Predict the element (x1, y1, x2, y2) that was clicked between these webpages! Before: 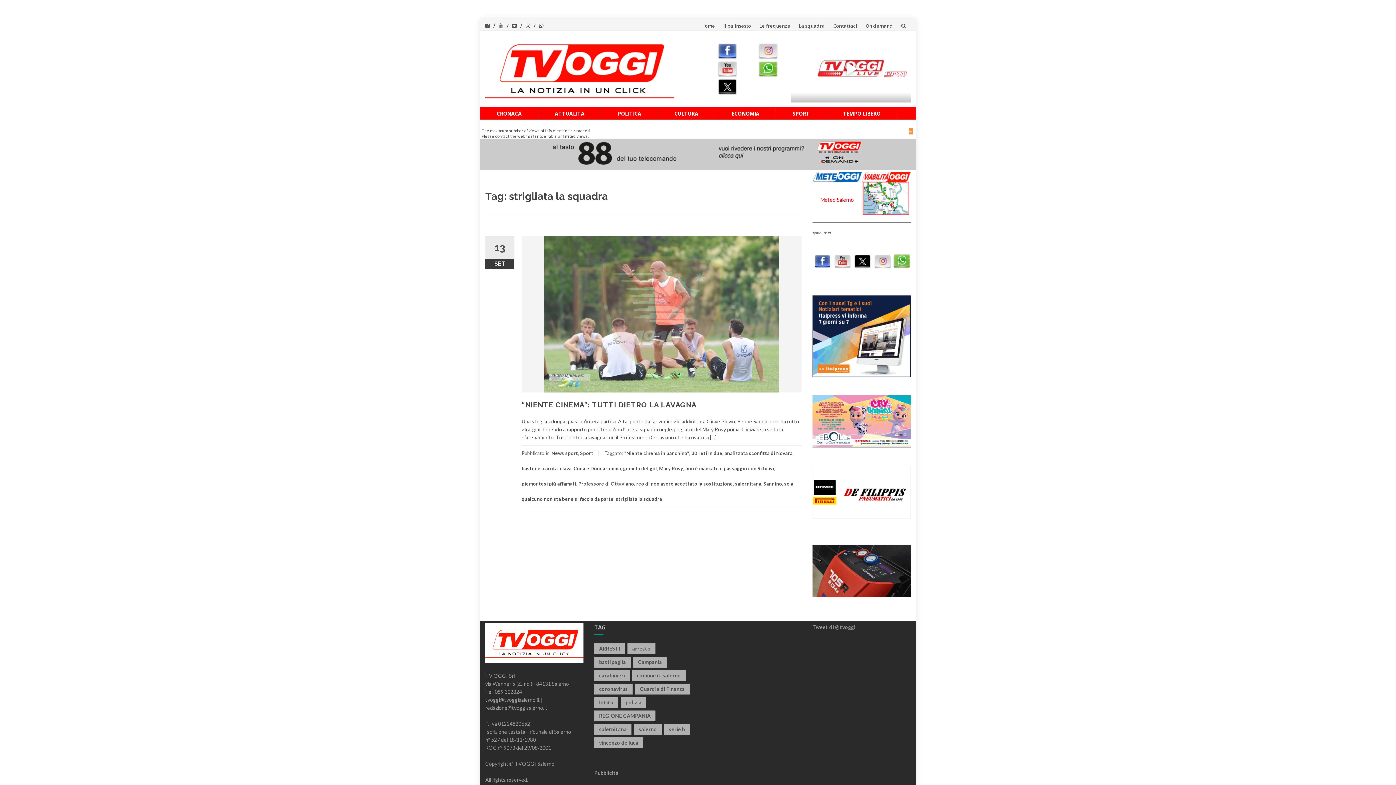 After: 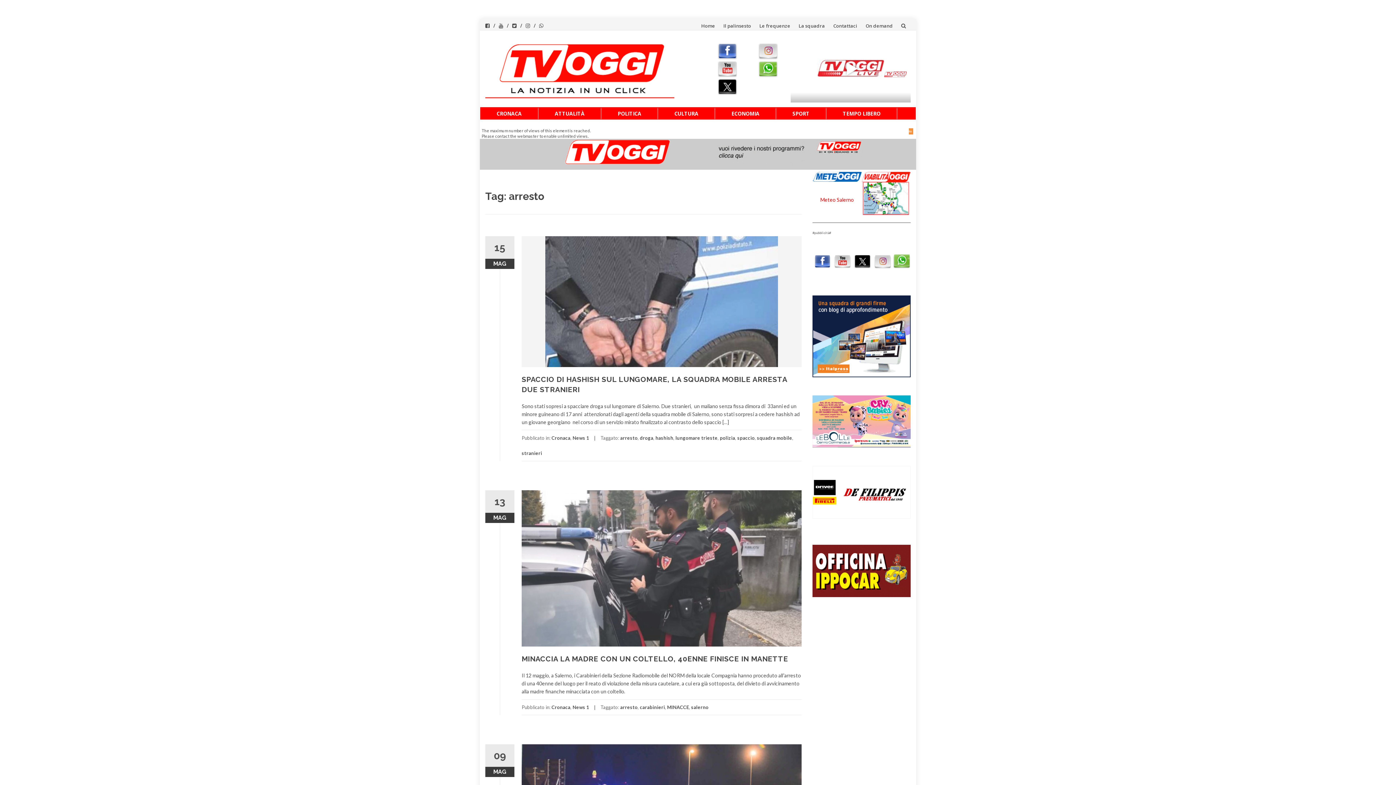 Action: bbox: (627, 643, 655, 654) label: arresto (2.118 elementi)